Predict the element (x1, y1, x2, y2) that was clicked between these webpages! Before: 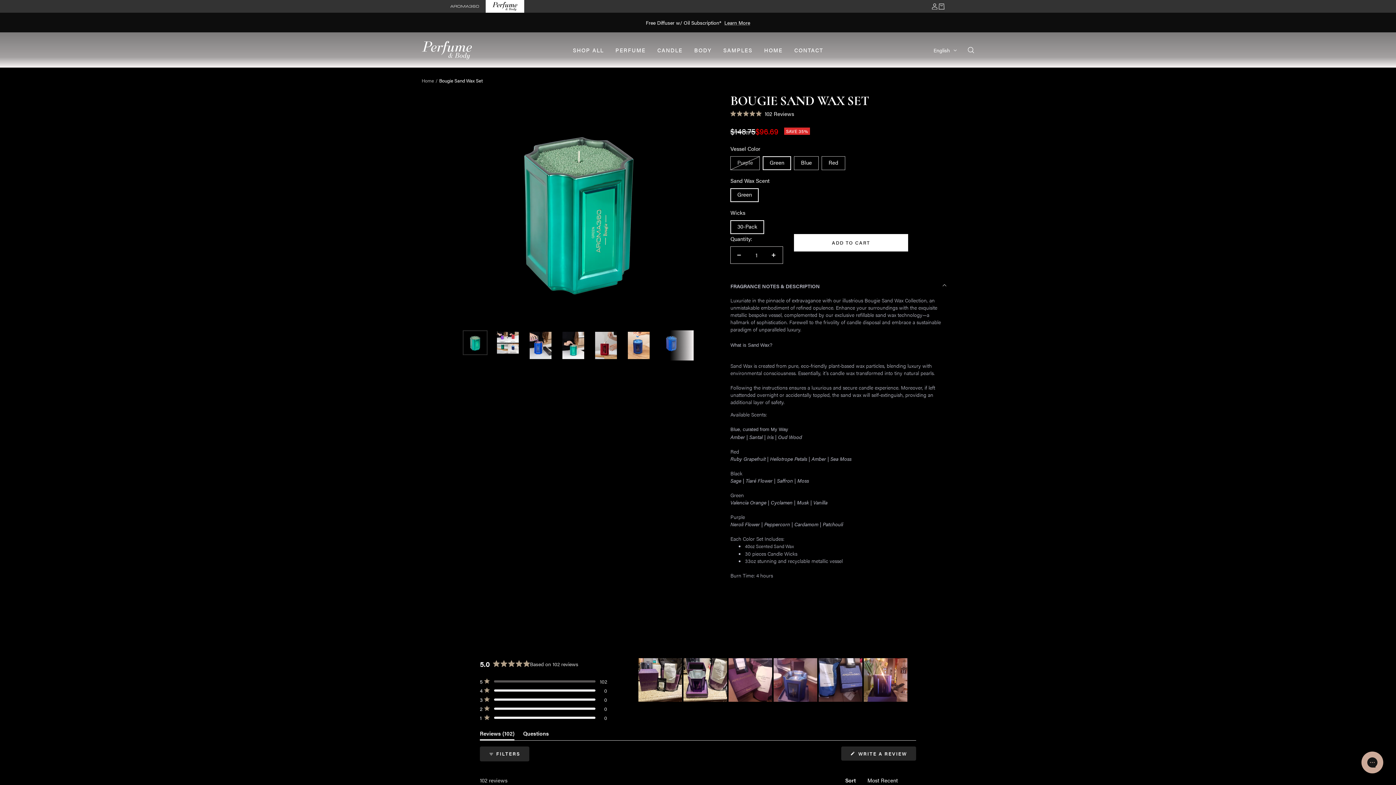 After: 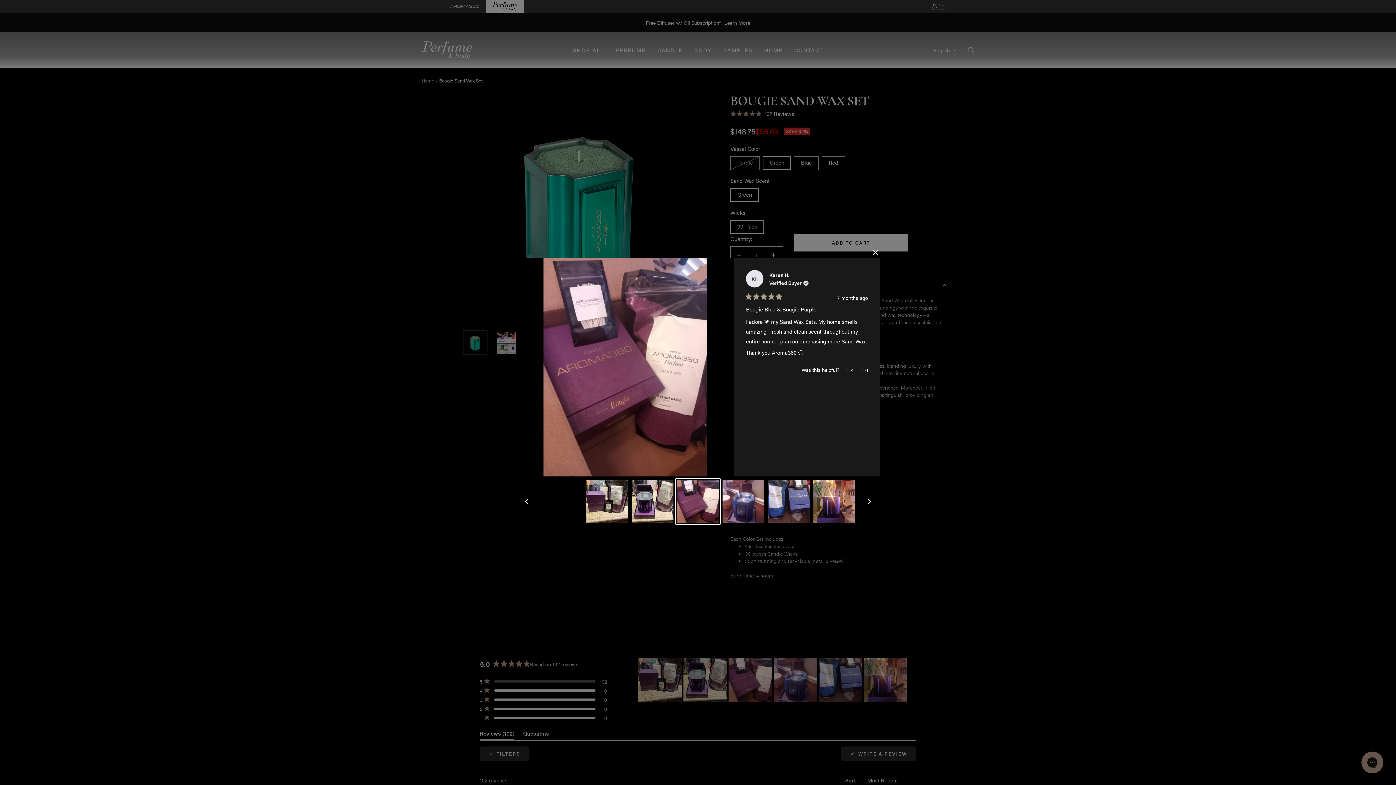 Action: bbox: (728, 658, 772, 702)